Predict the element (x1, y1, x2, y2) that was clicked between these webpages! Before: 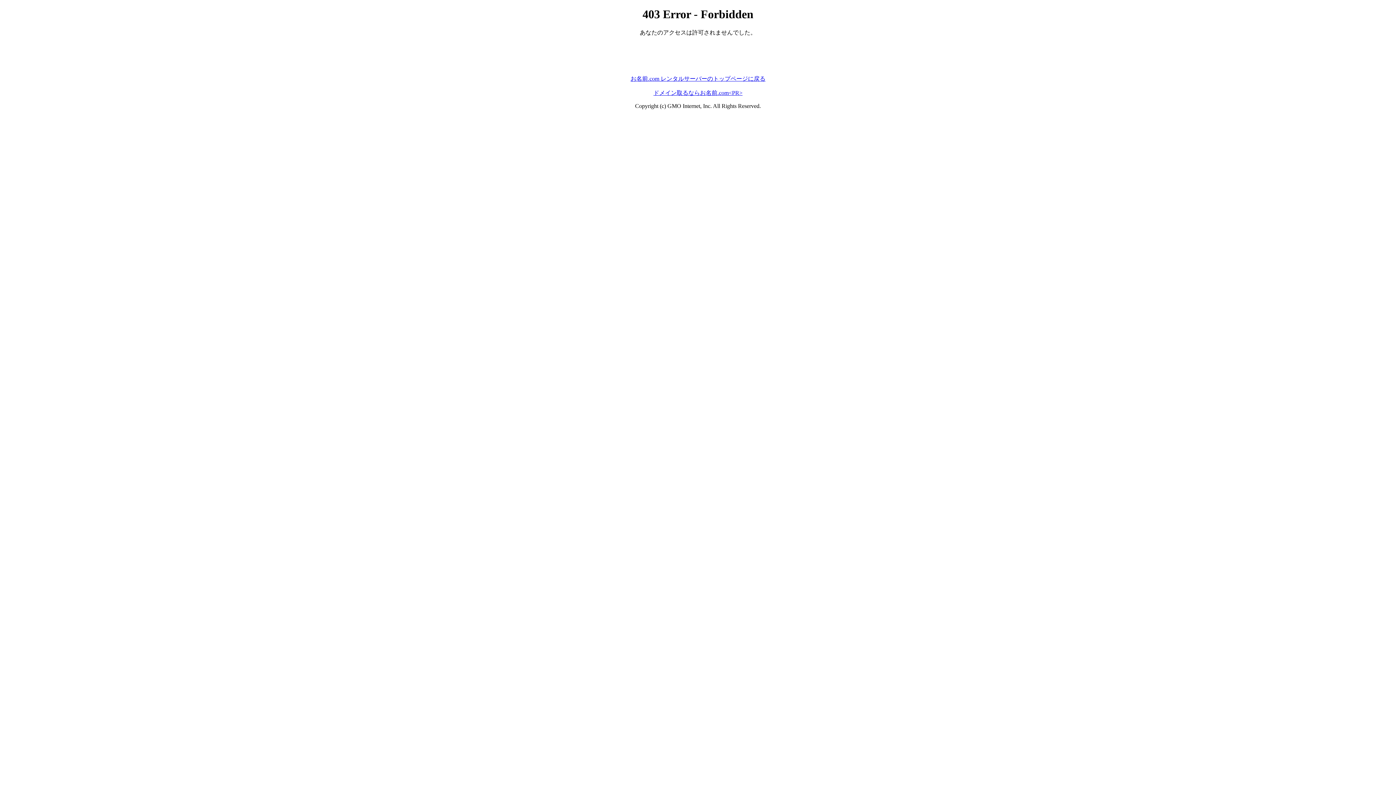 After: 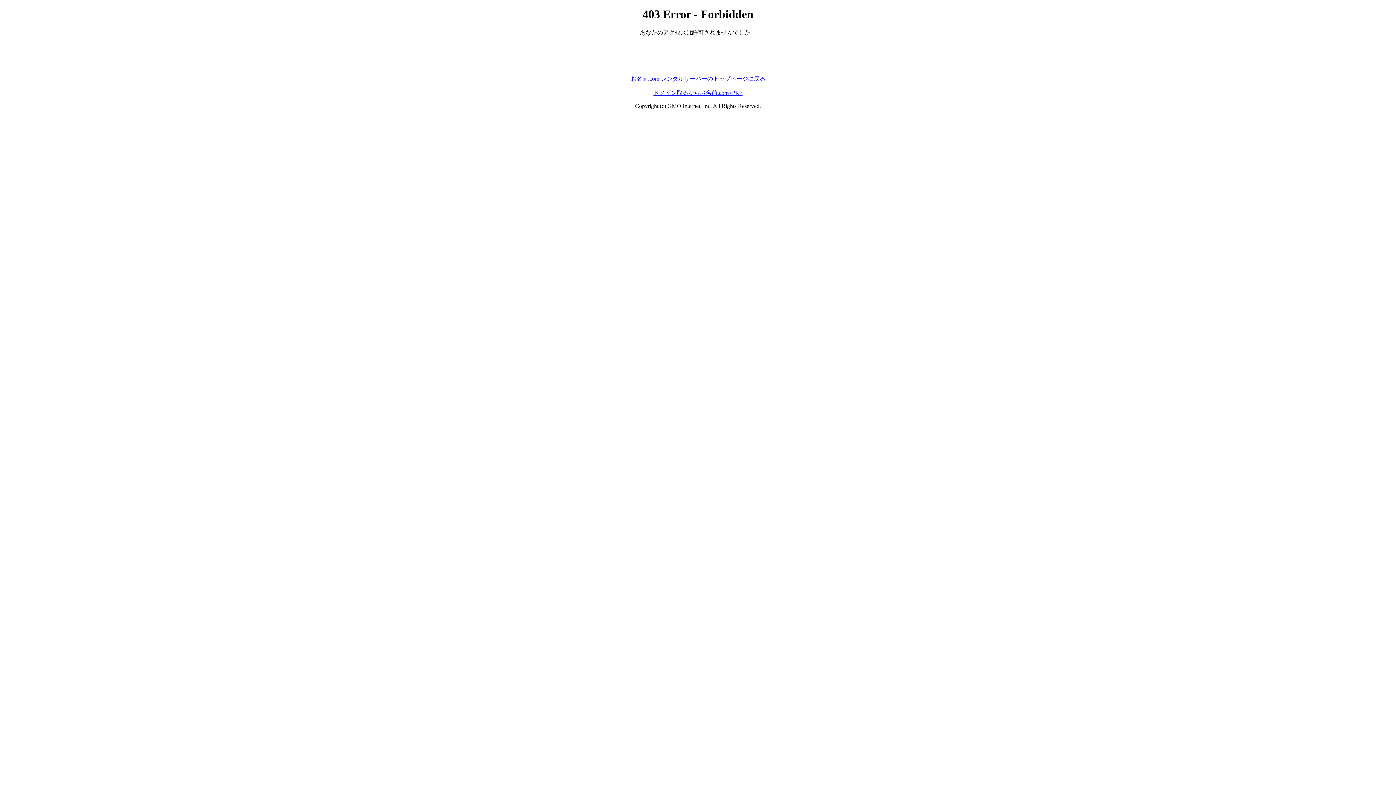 Action: bbox: (653, 89, 742, 95) label: ドメイン取るならお名前.com<PR>